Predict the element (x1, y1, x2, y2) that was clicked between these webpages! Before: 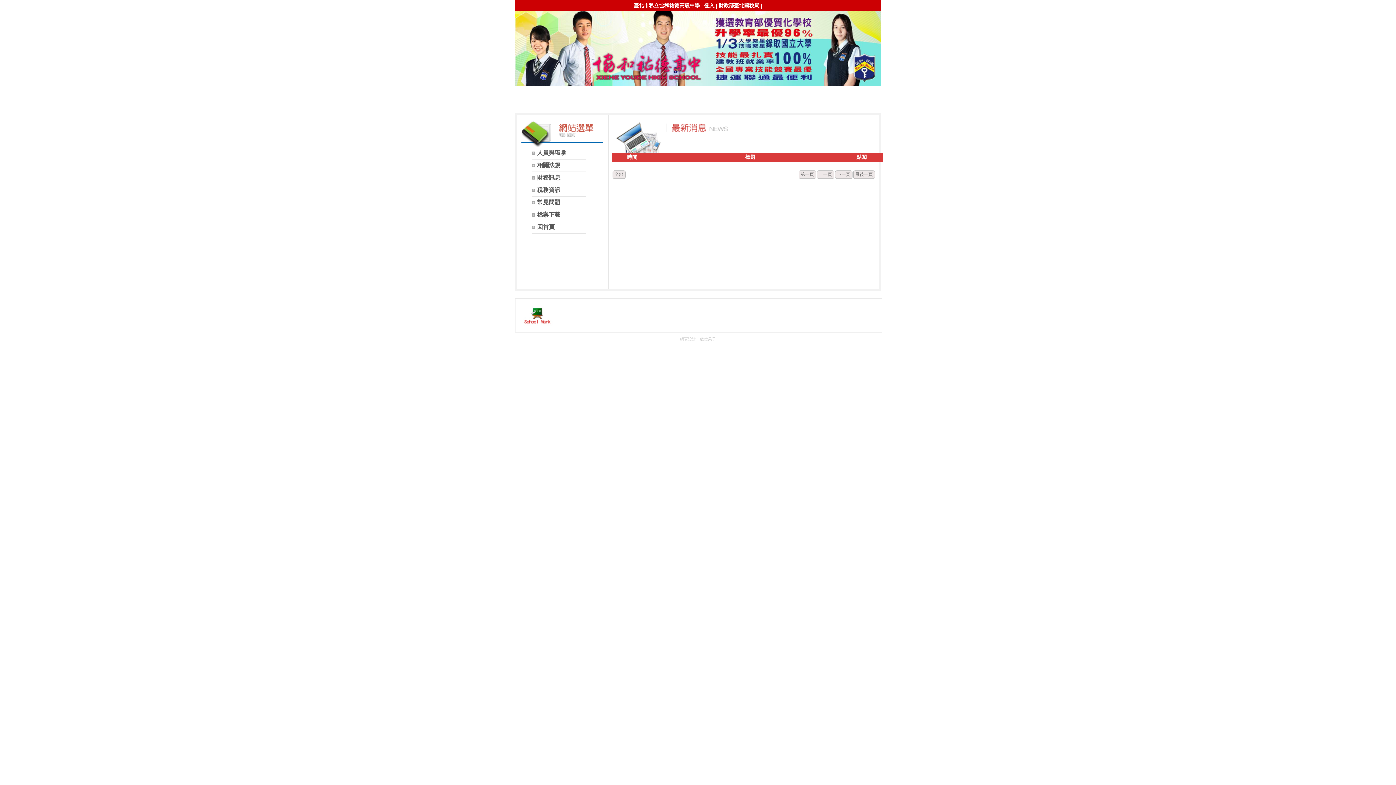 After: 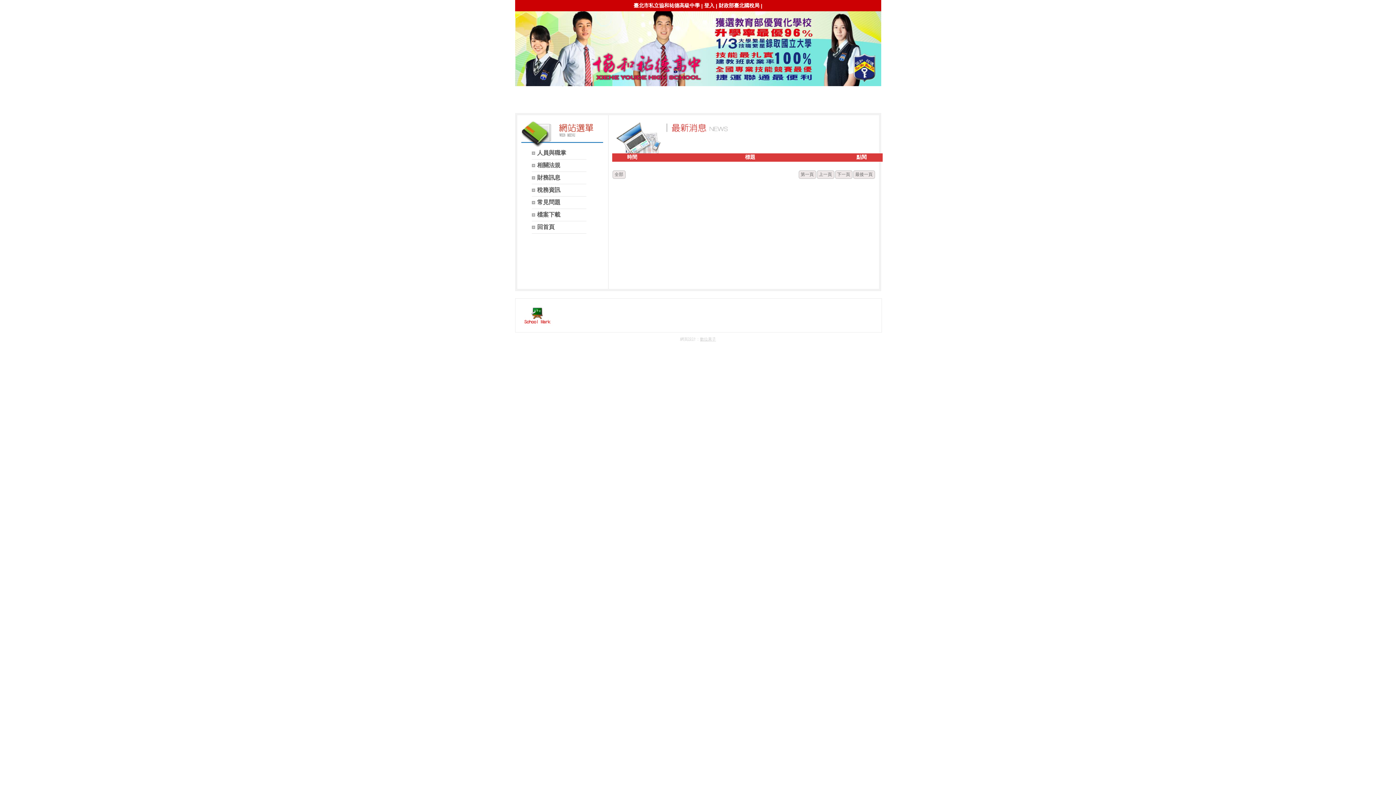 Action: bbox: (531, 148, 586, 157) label: 人員與職掌